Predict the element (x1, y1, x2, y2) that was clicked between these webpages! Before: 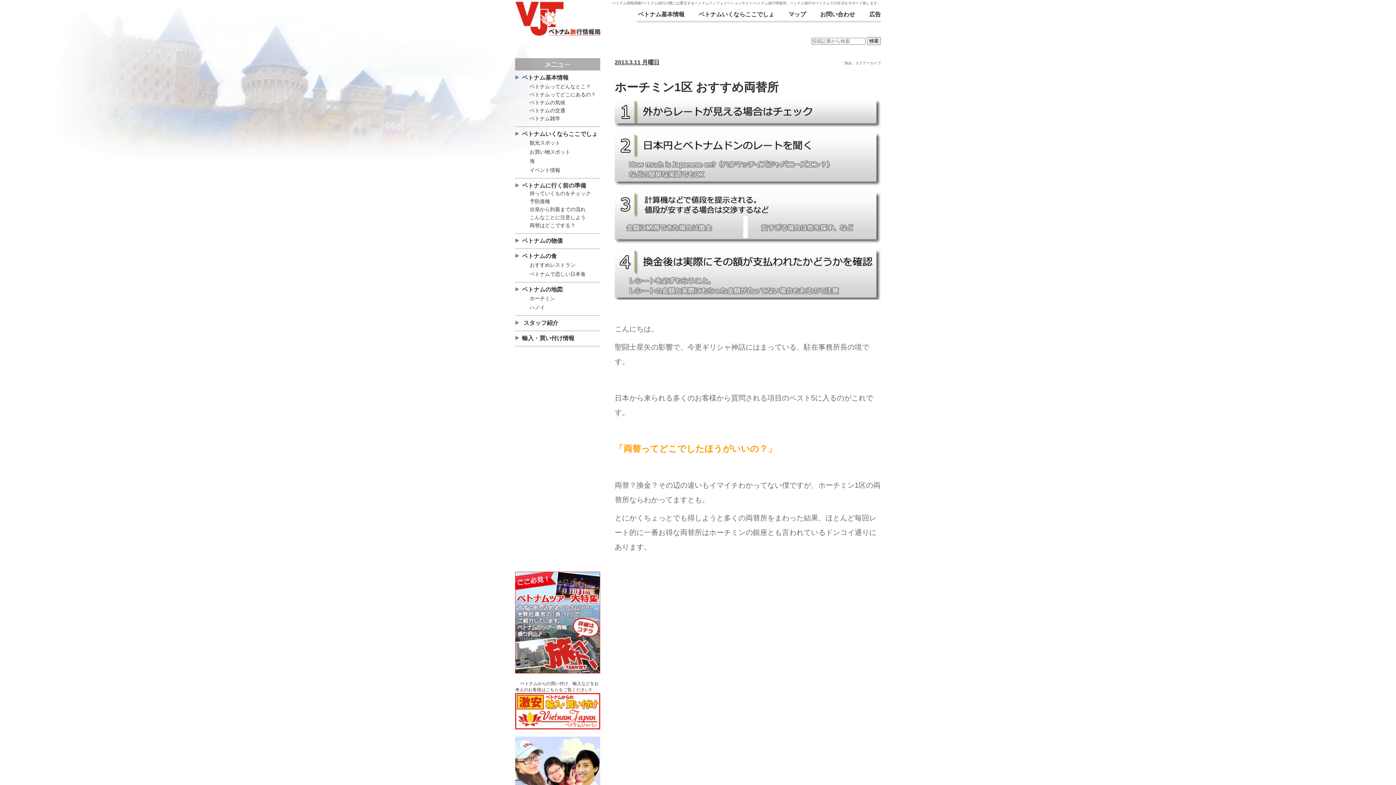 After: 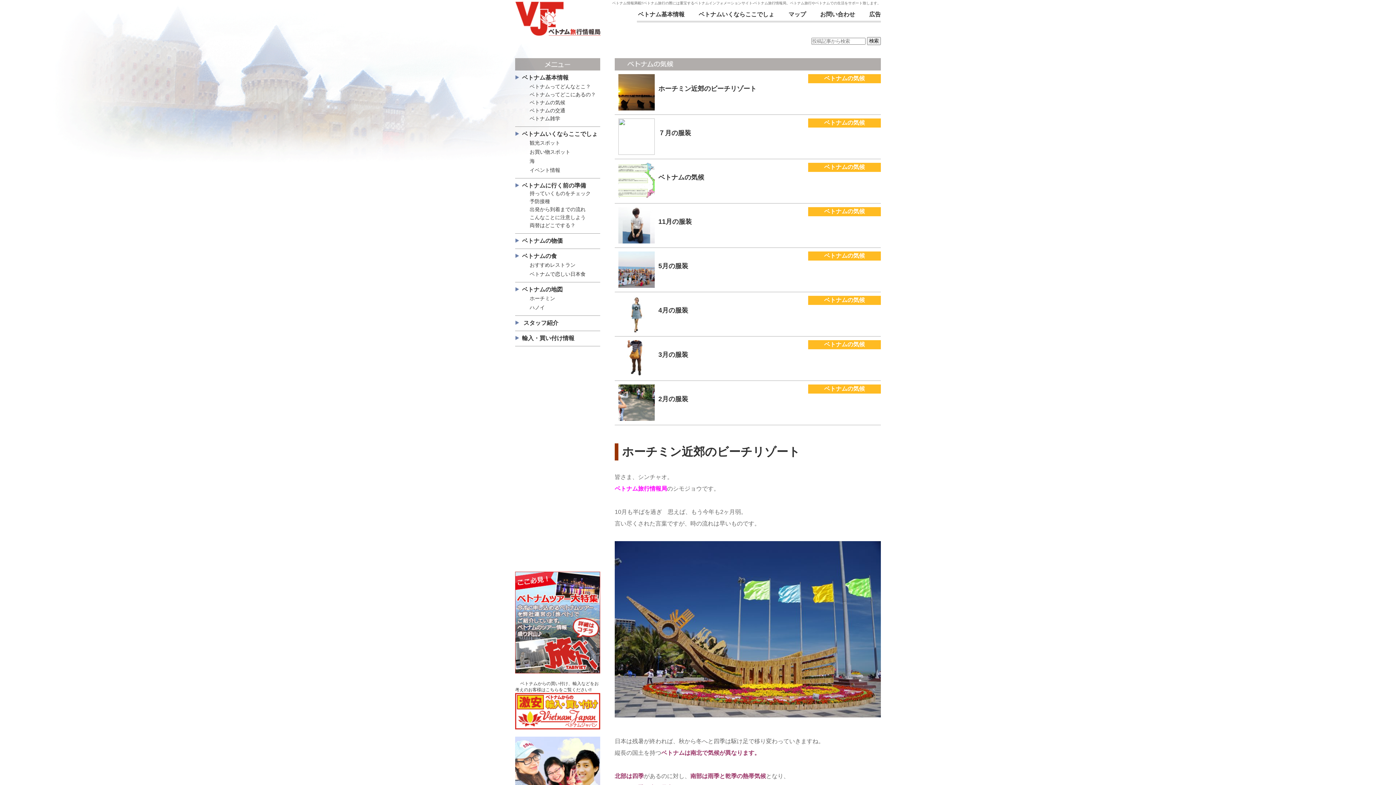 Action: label: ベトナムの気候 bbox: (515, 98, 600, 106)